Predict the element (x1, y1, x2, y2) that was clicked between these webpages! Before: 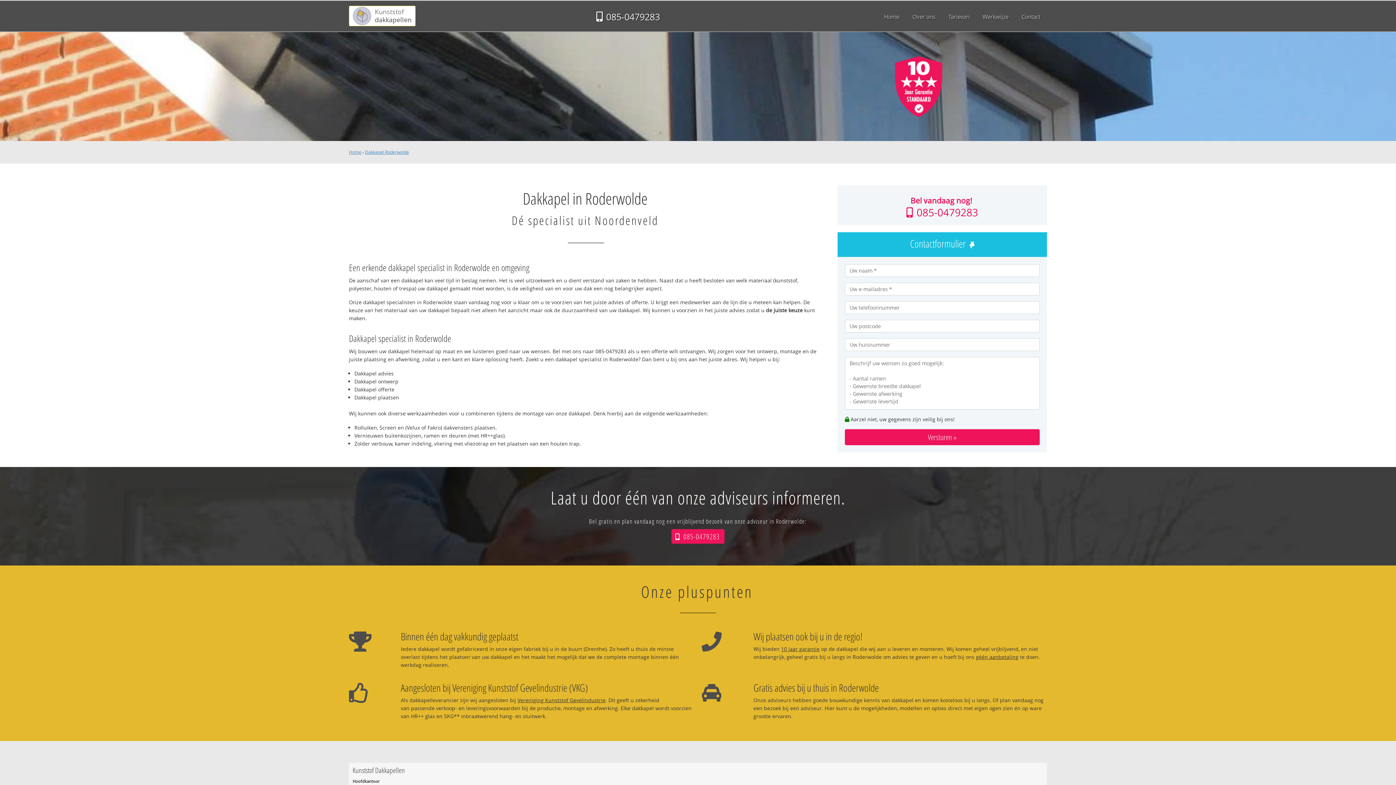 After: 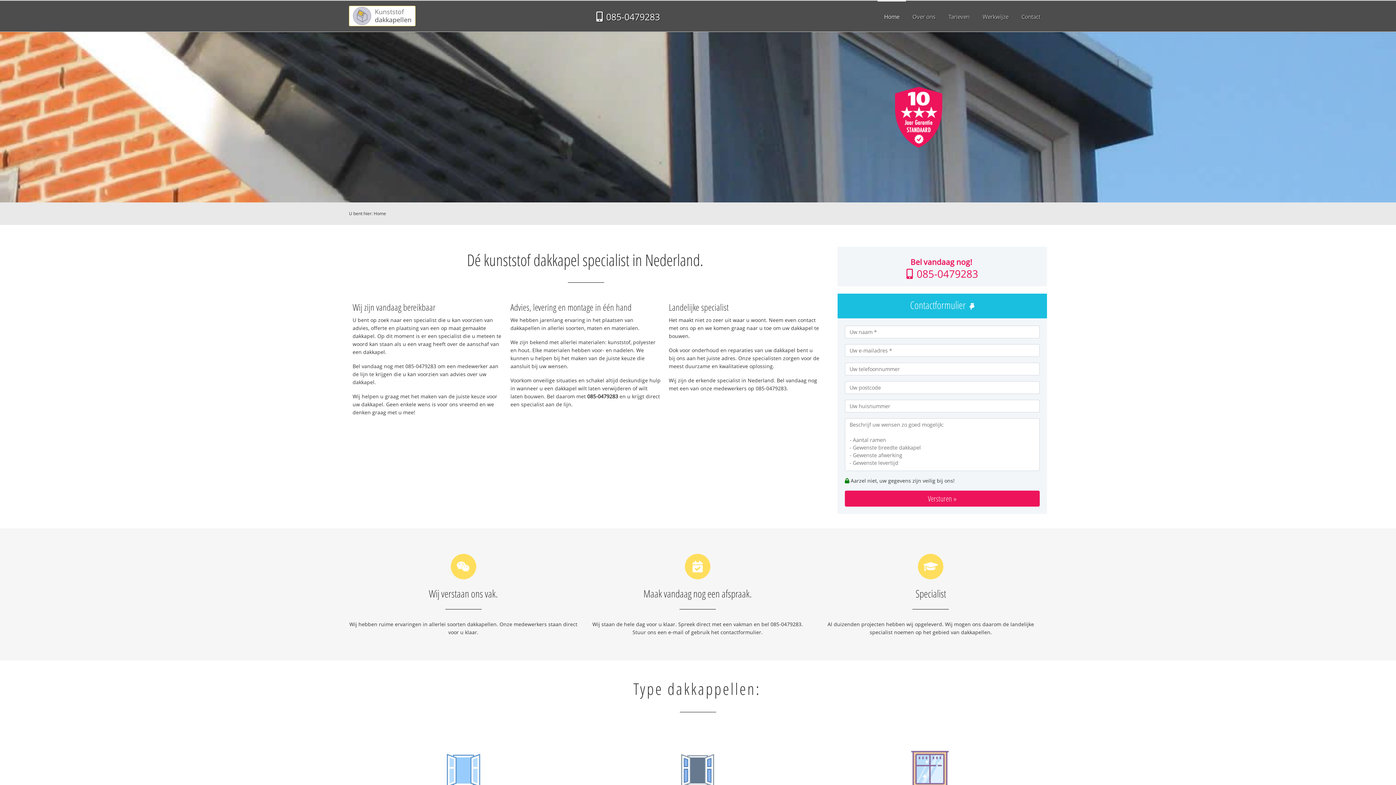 Action: bbox: (349, 6, 415, 25)